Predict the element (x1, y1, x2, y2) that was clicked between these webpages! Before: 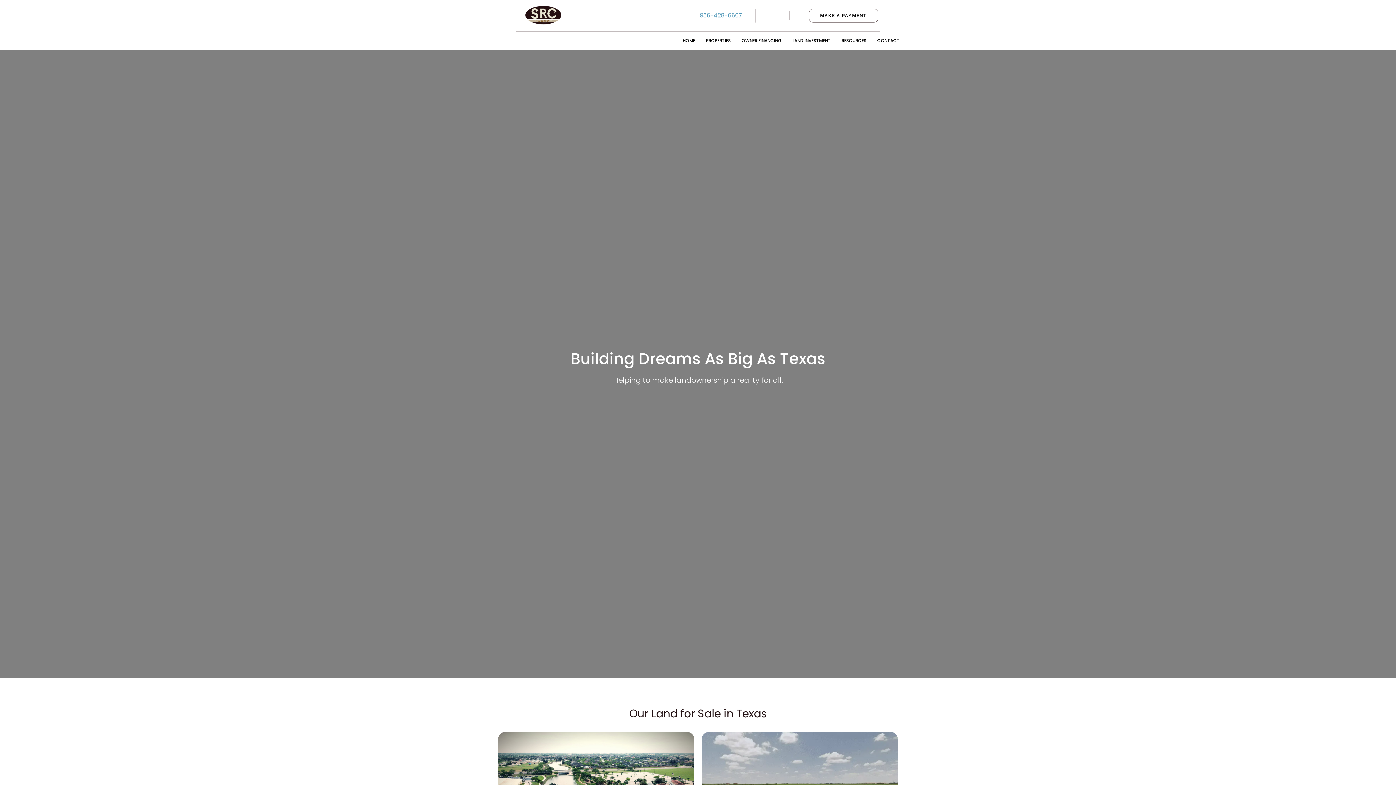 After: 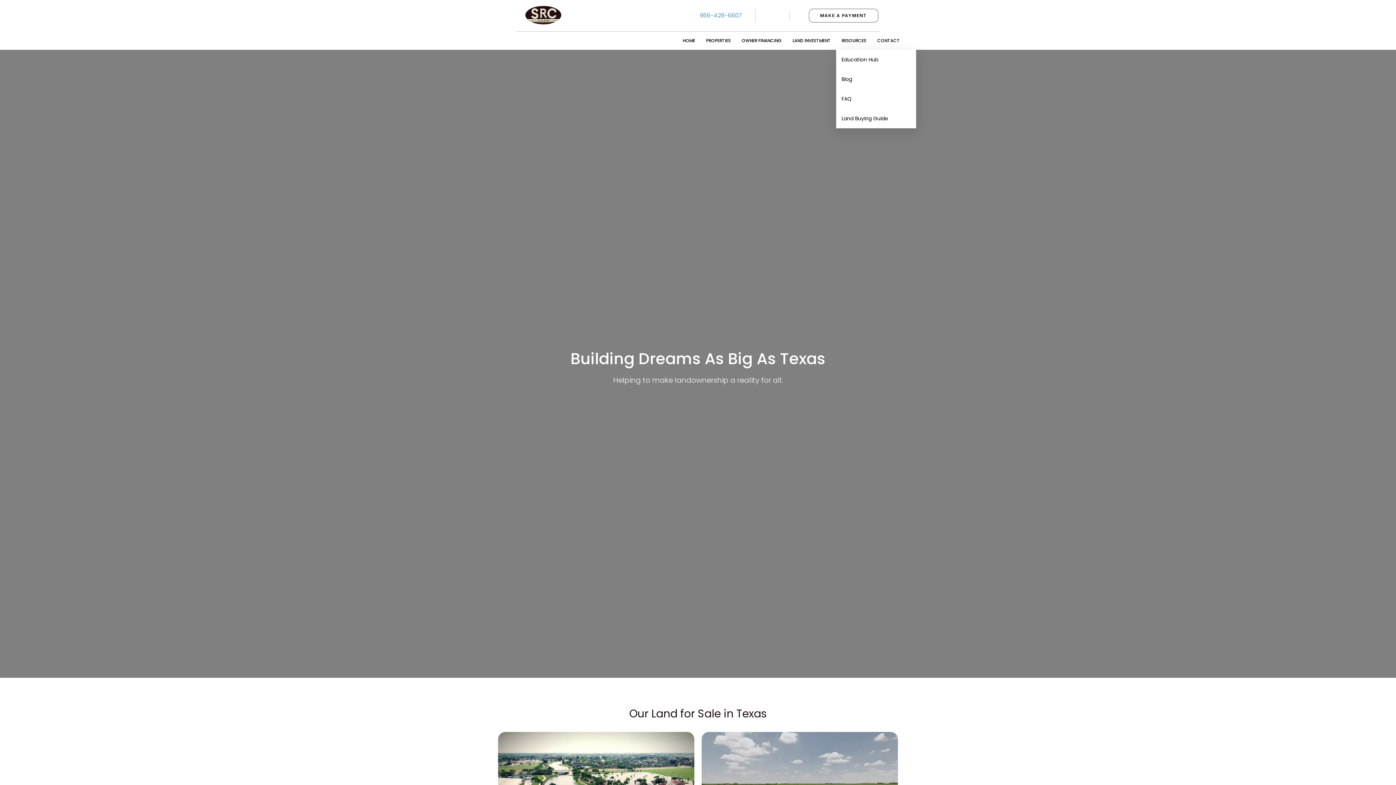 Action: label: RESOURCES bbox: (836, 31, 872, 49)